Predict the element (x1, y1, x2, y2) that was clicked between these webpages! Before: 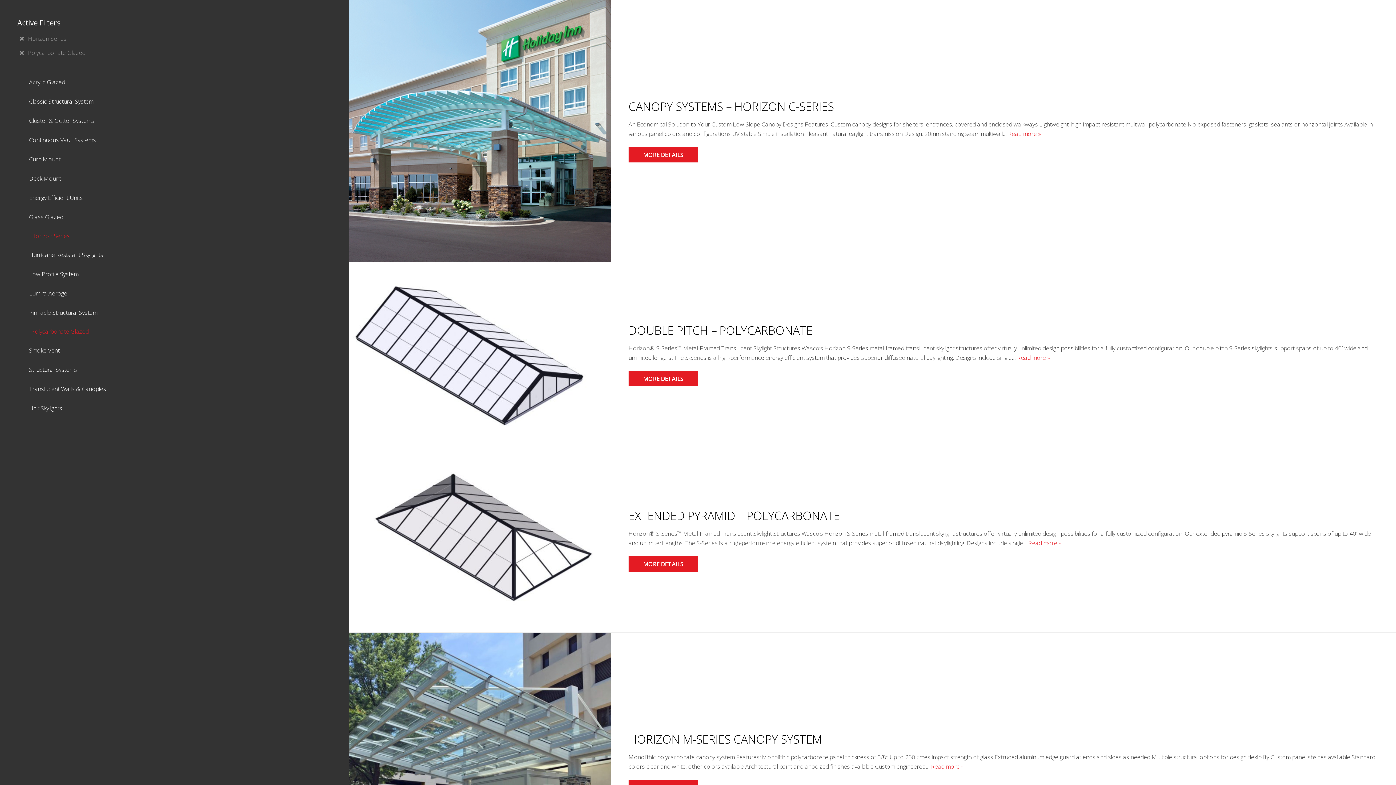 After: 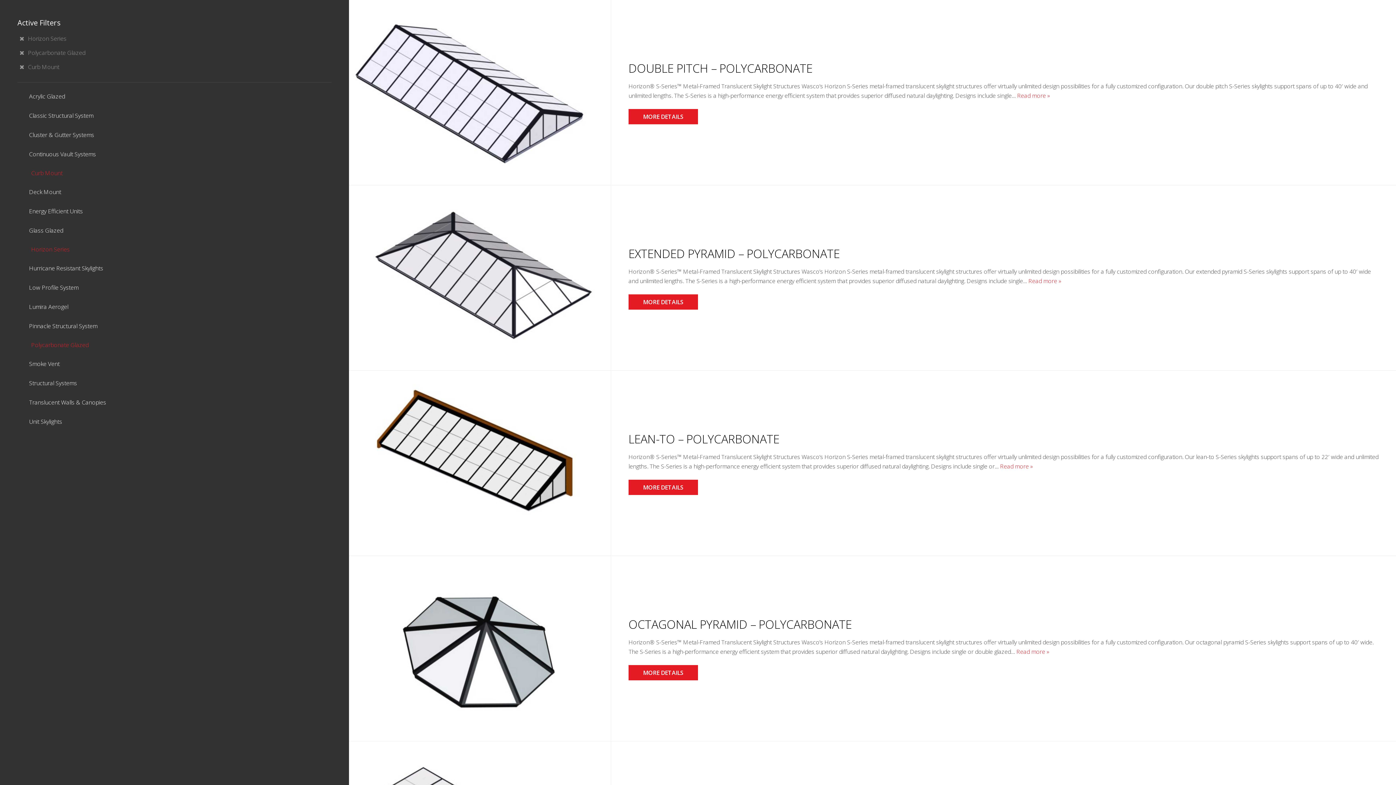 Action: bbox: (29, 154, 60, 164) label: Curb Mount